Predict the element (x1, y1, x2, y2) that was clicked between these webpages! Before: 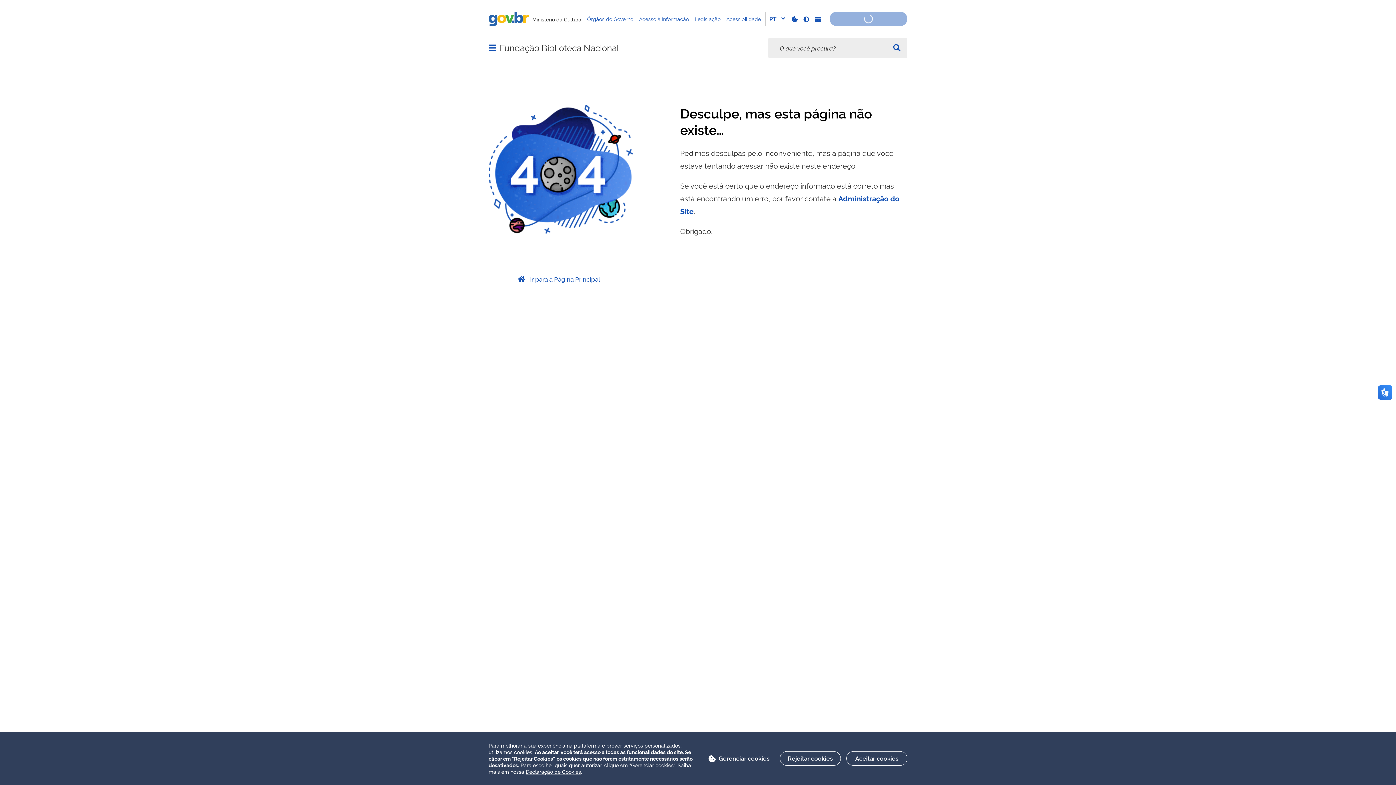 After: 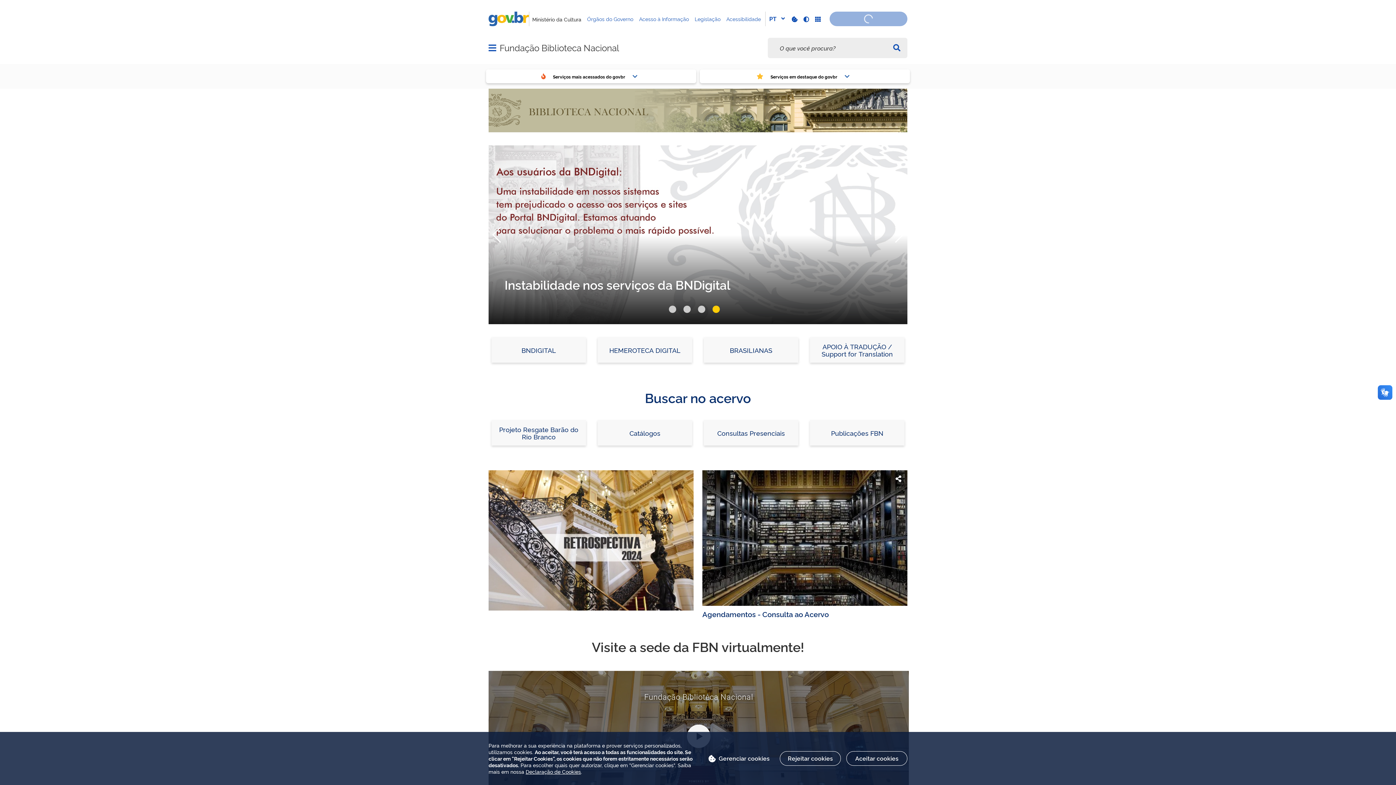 Action: bbox: (499, 42, 619, 53) label: Fundação Biblioteca Nacional